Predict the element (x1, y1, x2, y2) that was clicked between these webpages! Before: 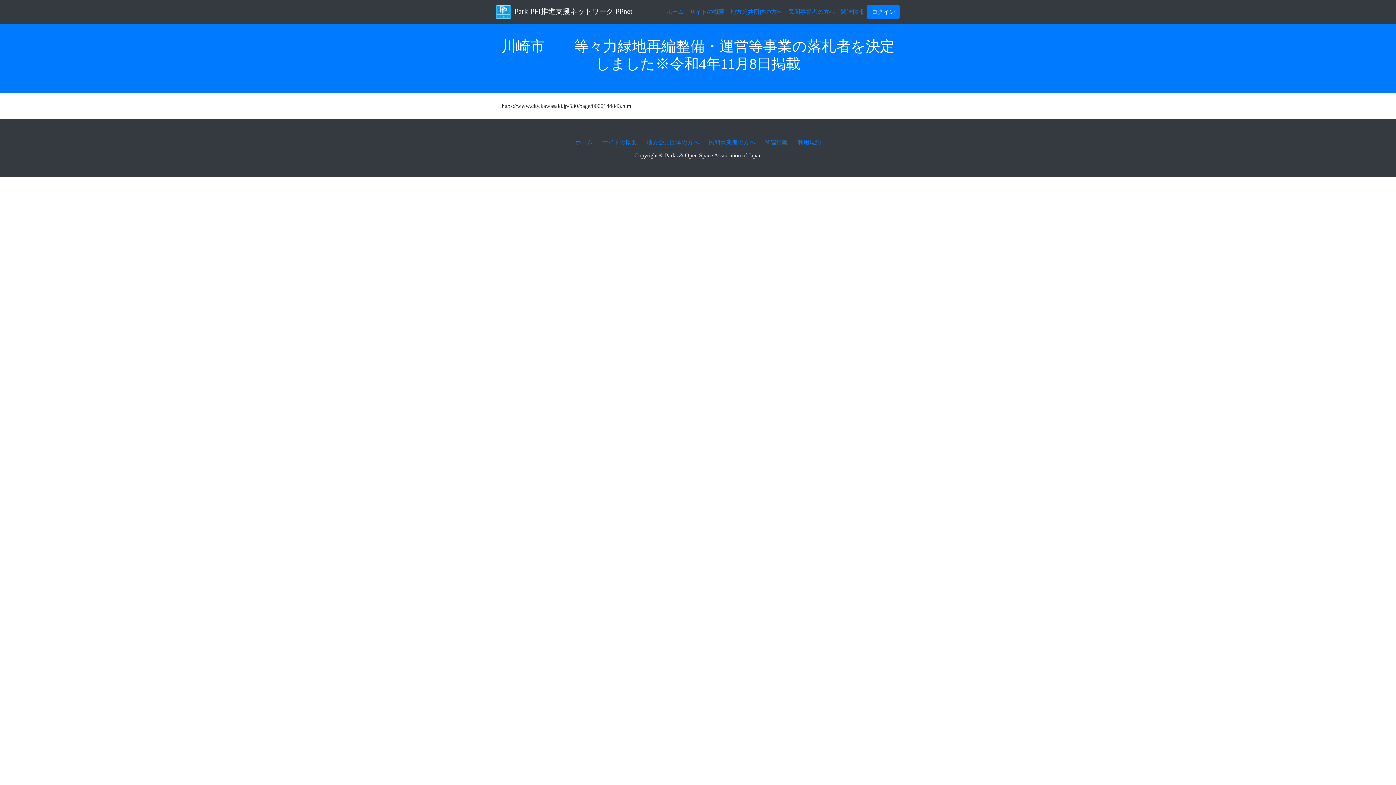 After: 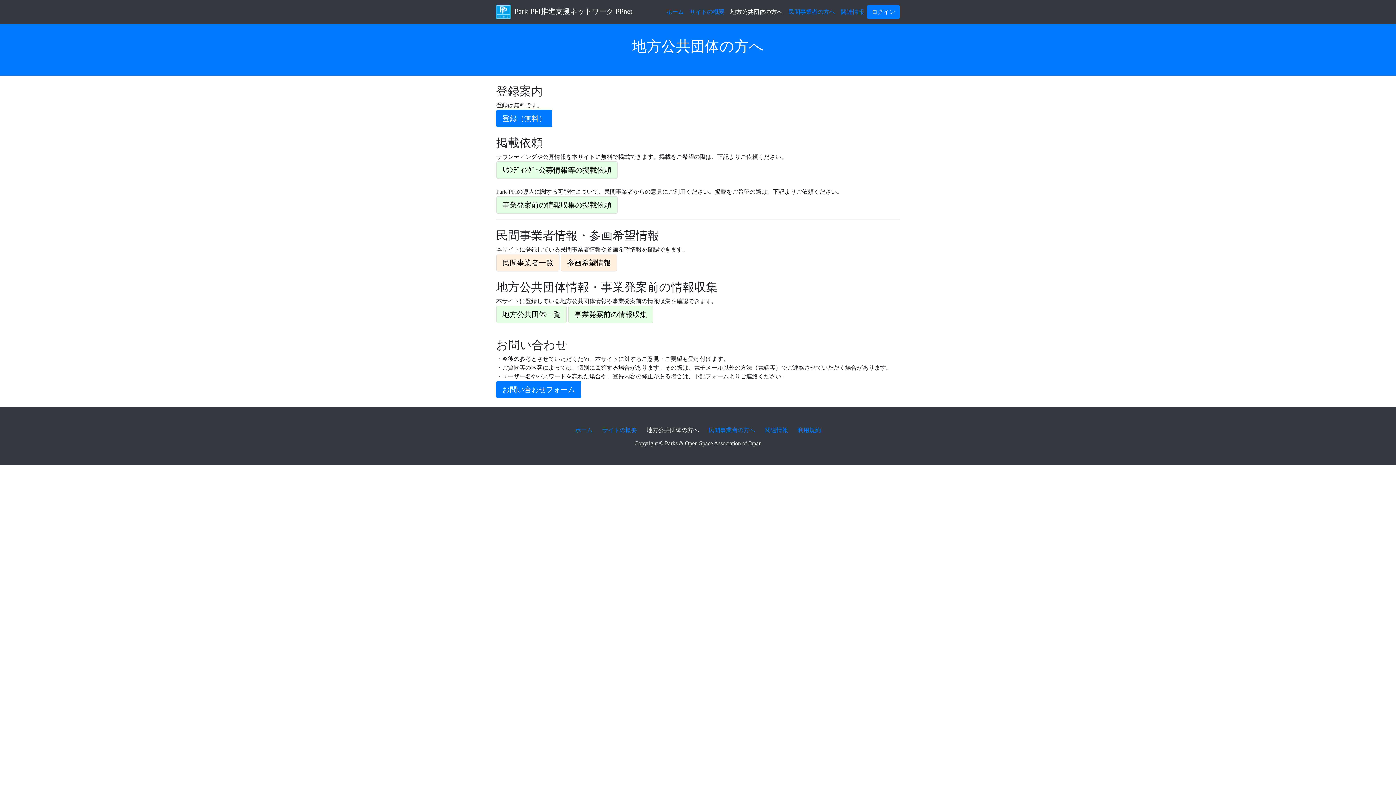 Action: bbox: (643, 139, 702, 145) label: 地方公共団体の方へ